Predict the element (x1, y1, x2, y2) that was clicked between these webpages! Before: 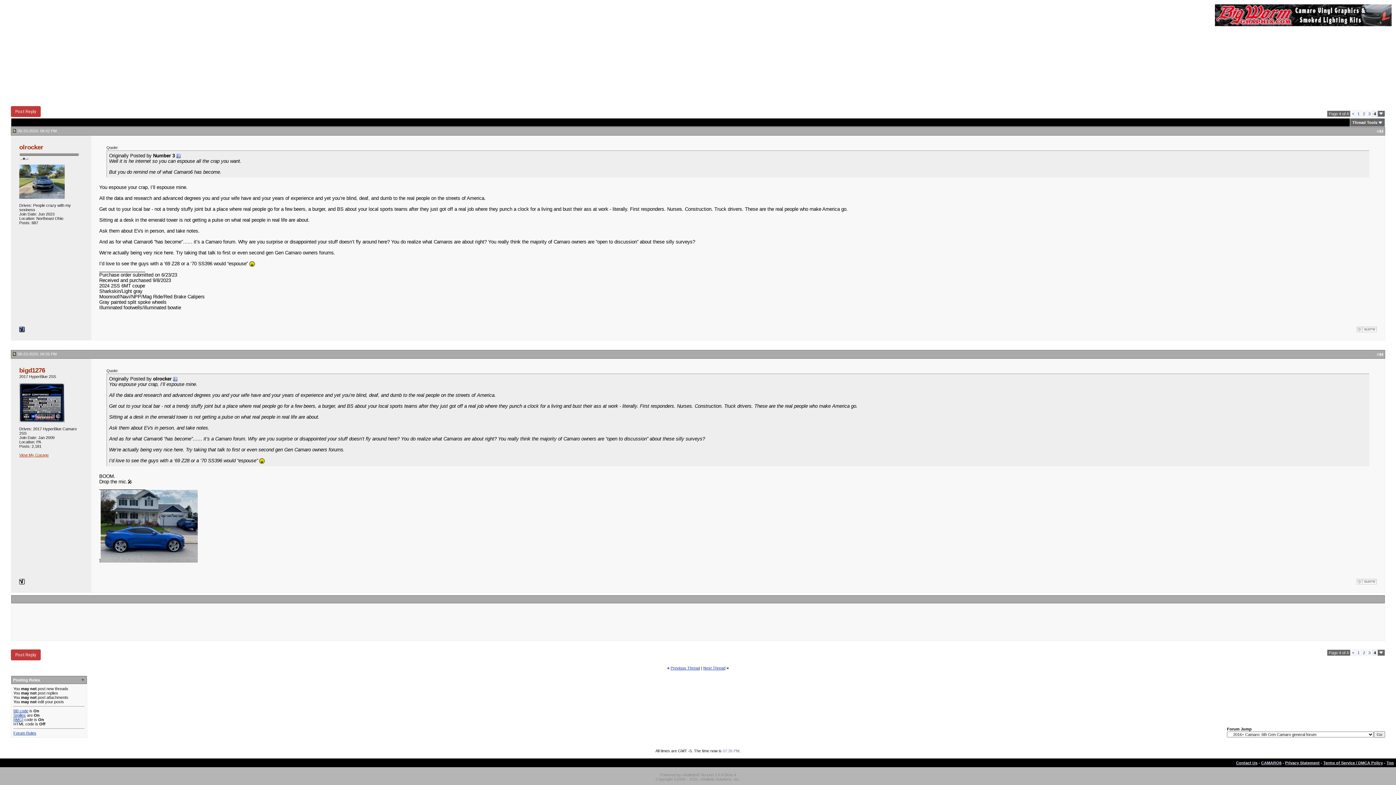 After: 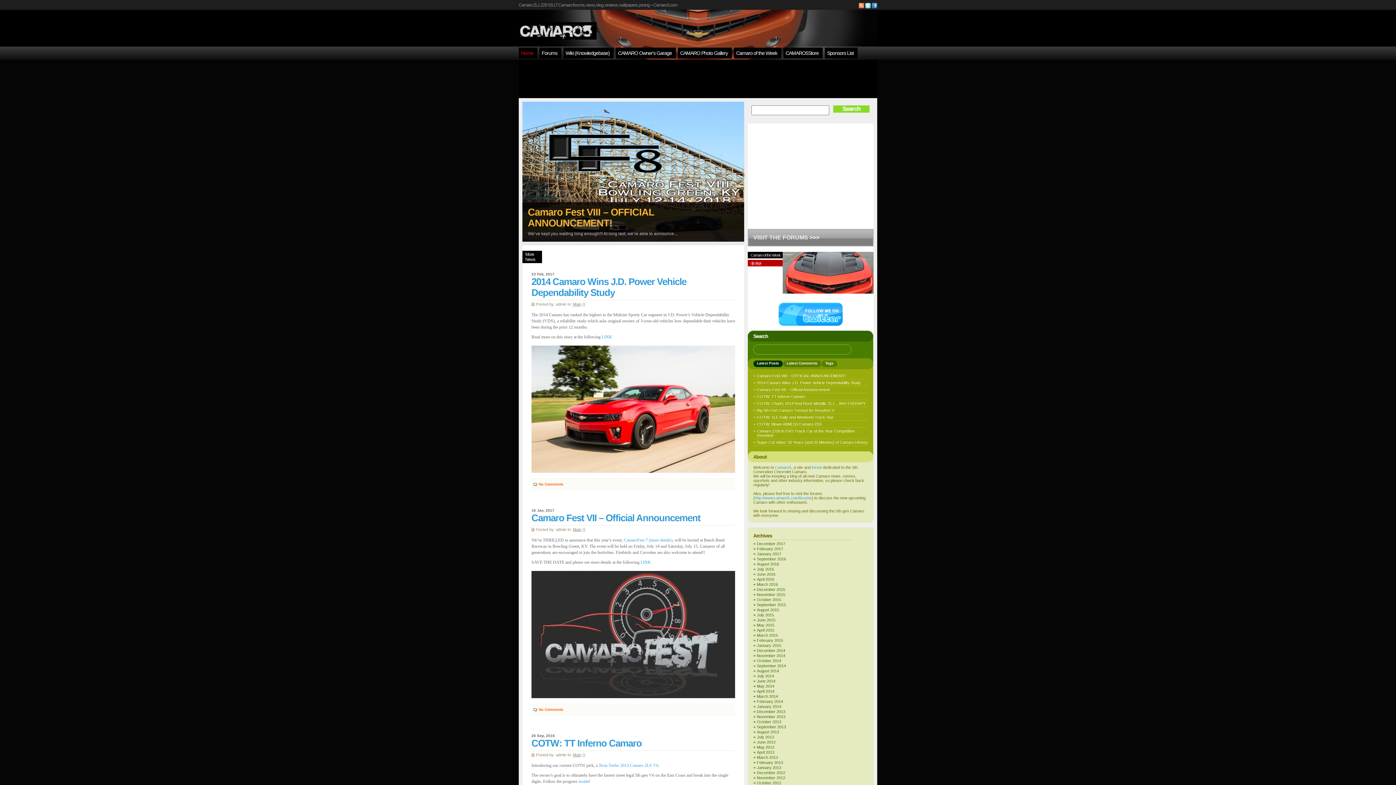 Action: label: CAMARO6 bbox: (1261, 761, 1281, 765)